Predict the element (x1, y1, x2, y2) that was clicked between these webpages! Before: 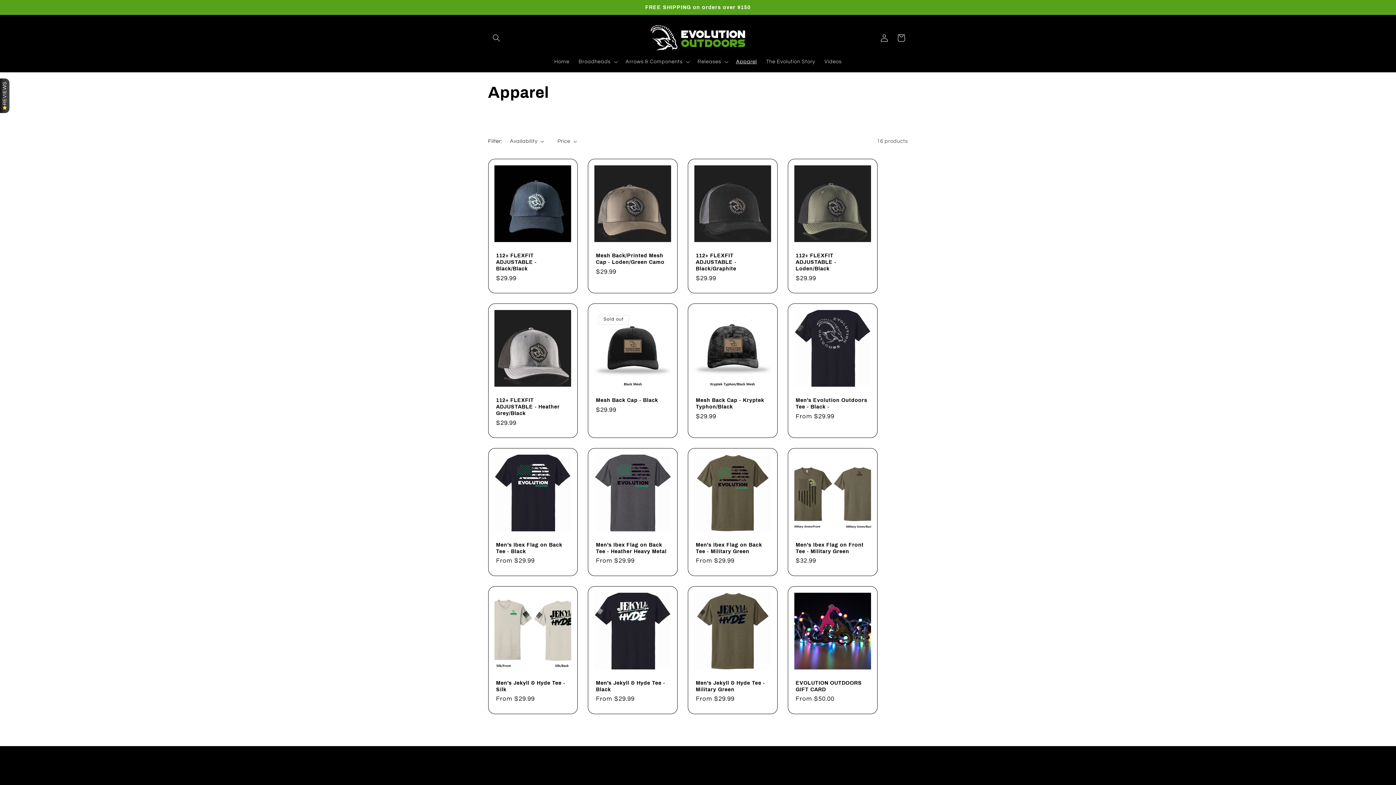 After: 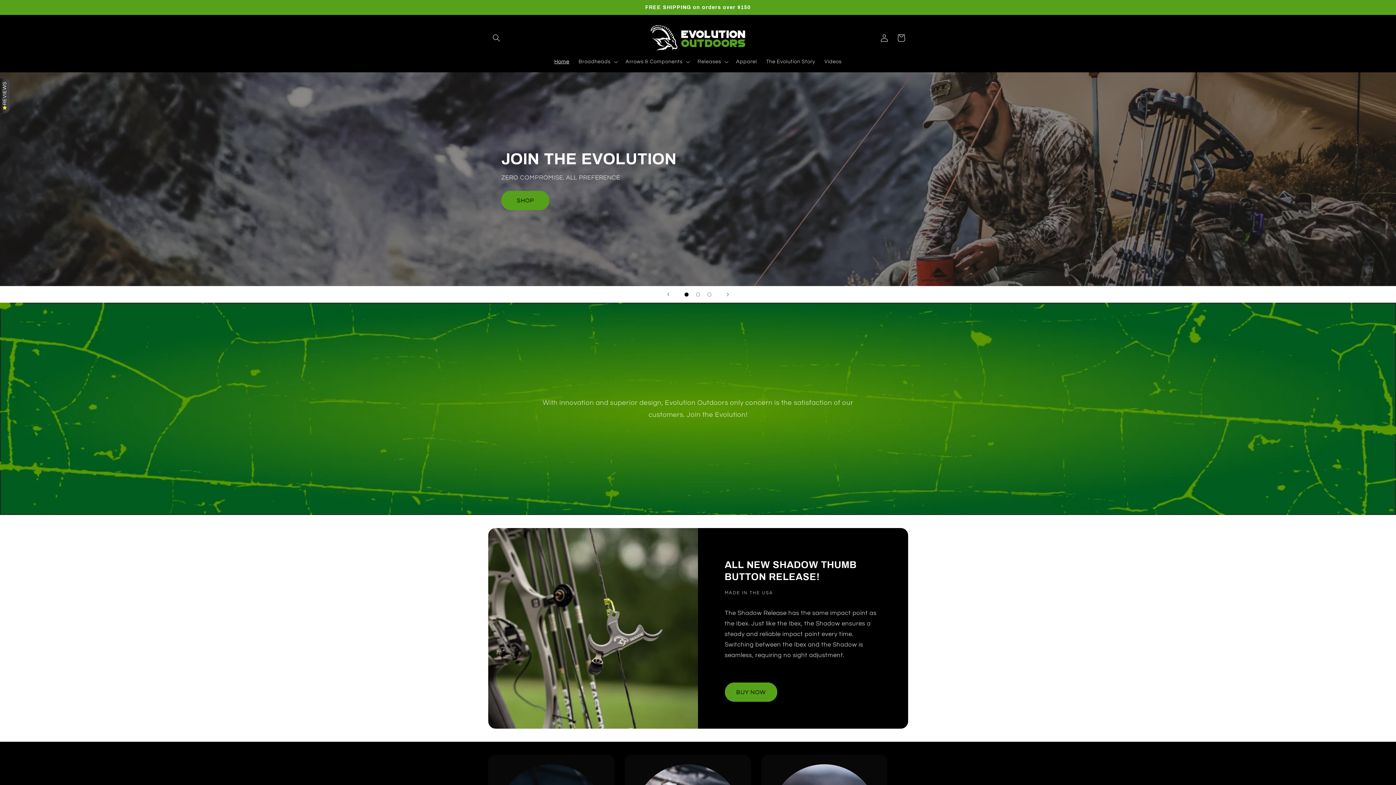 Action: bbox: (648, 22, 748, 53)